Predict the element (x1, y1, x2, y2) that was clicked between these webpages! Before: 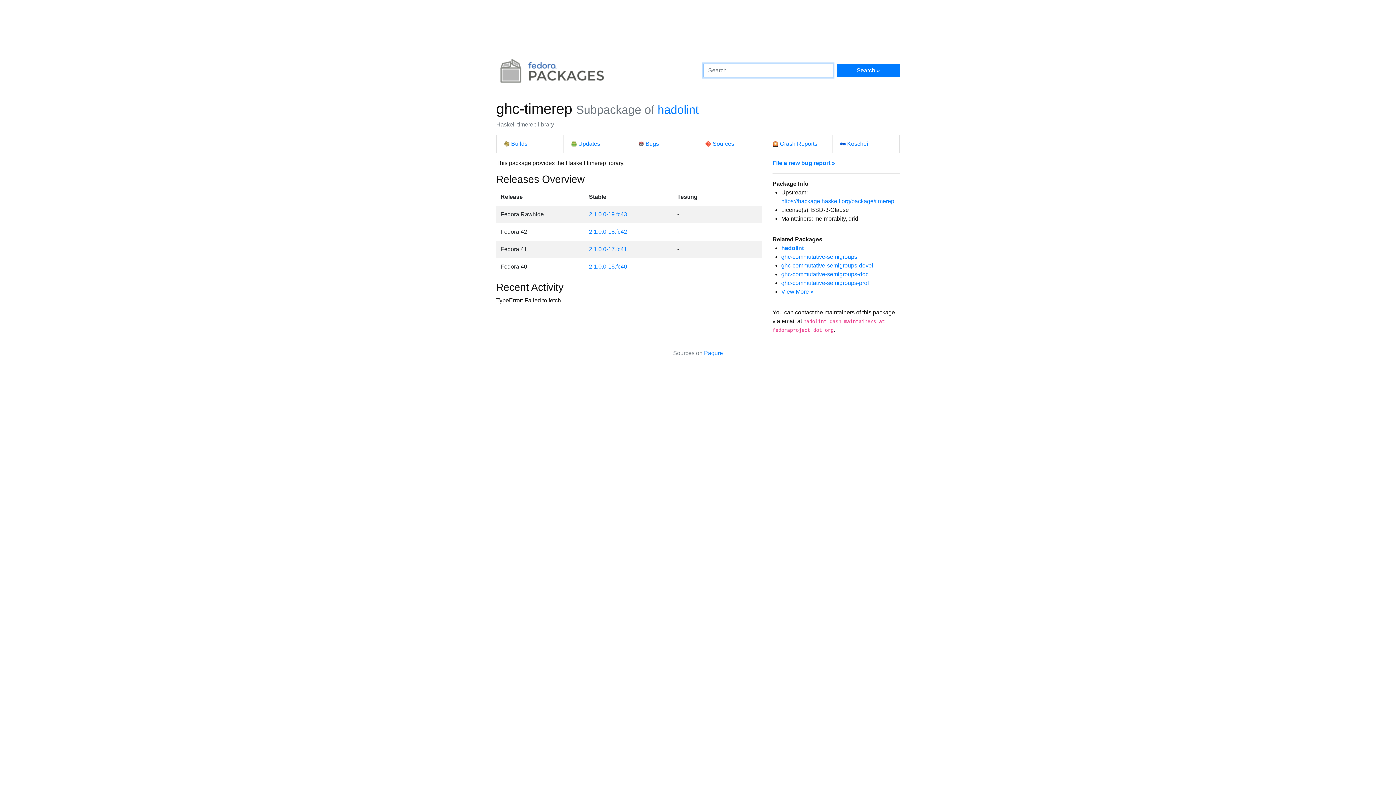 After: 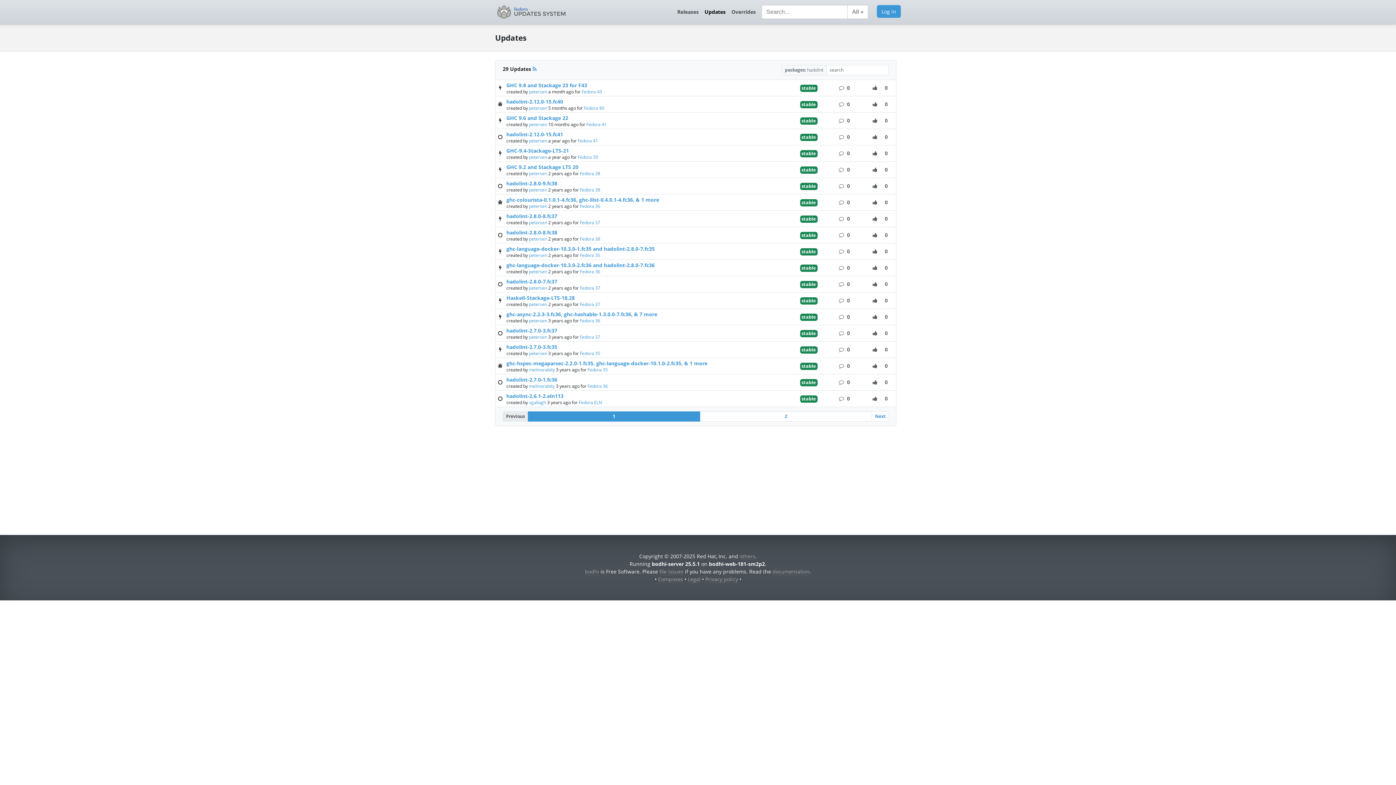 Action: label: Updates bbox: (571, 140, 600, 146)